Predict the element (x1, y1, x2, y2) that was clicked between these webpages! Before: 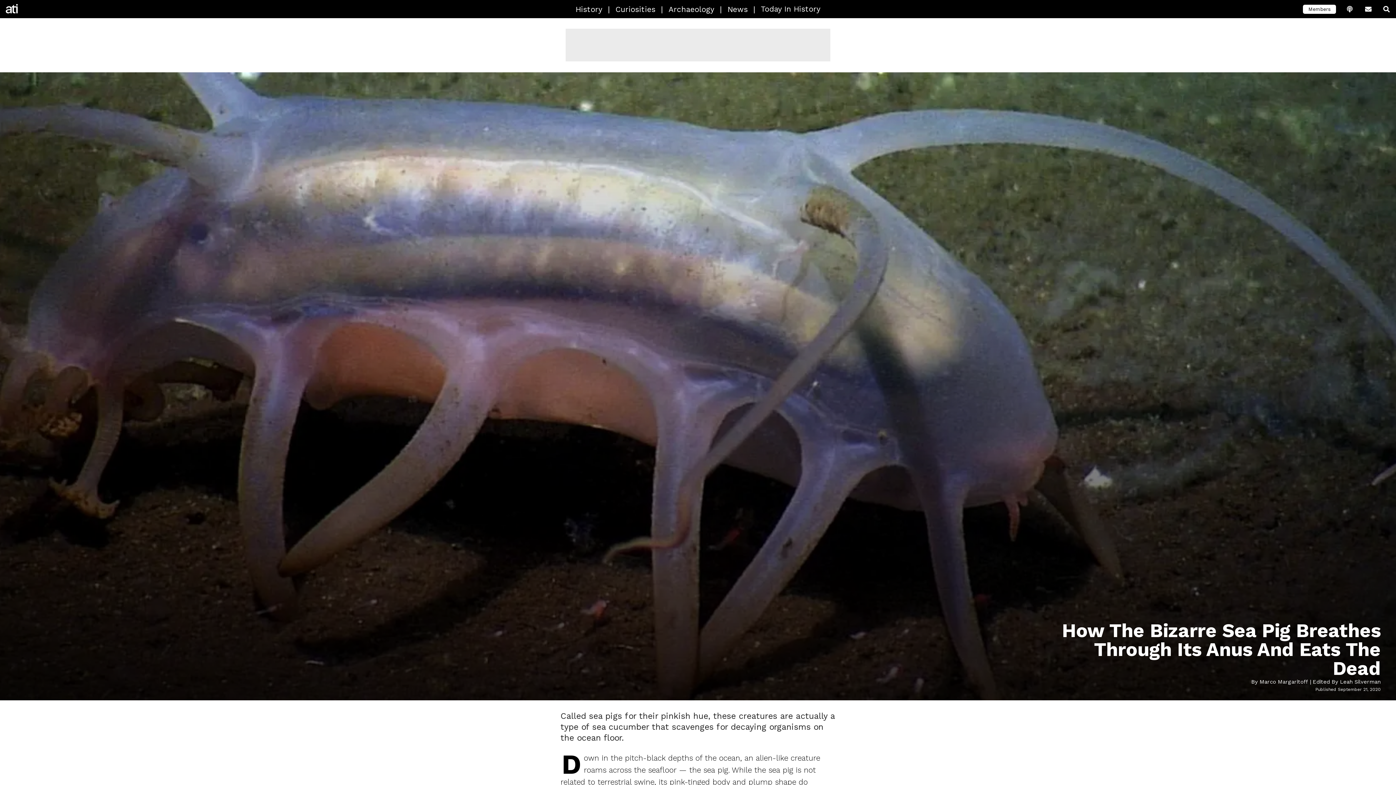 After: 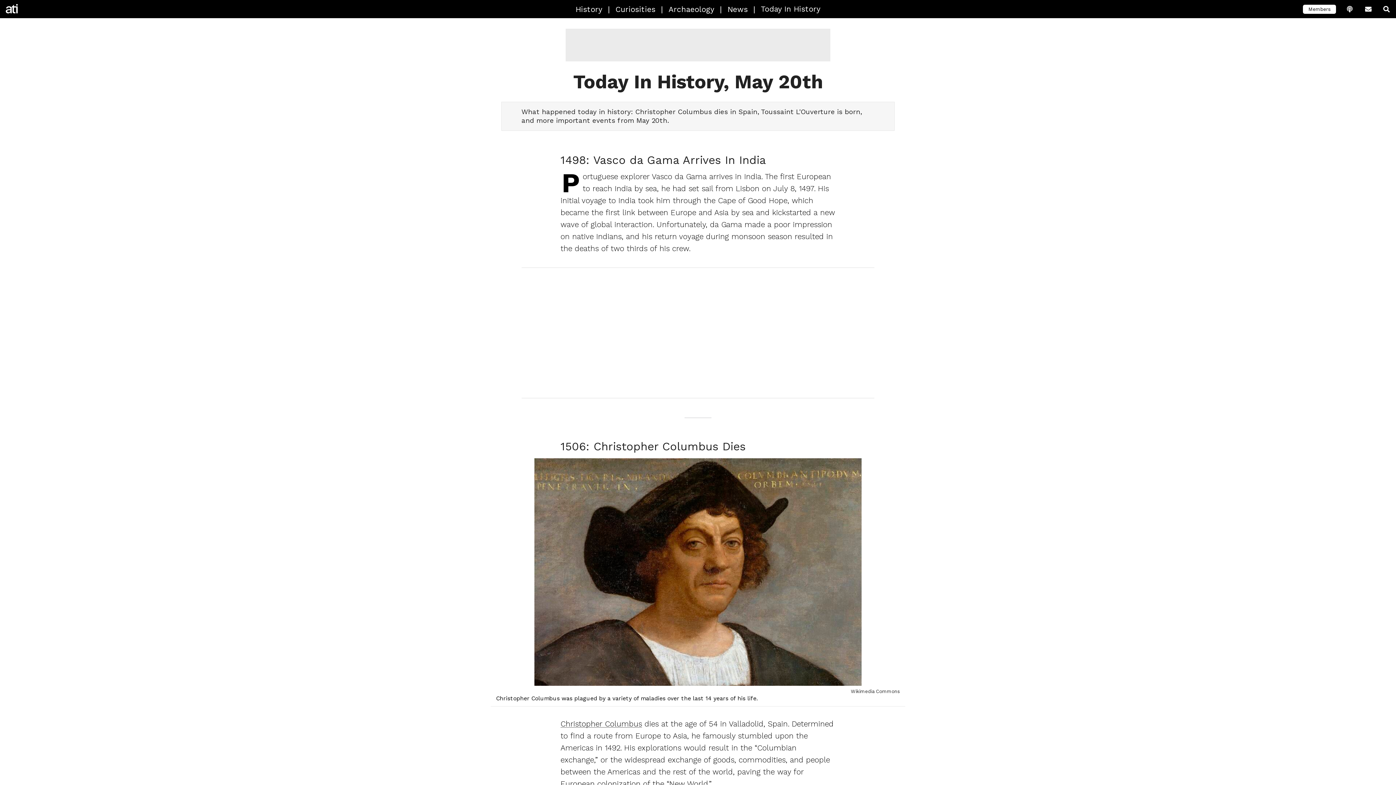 Action: bbox: (755, 0, 826, 18) label: Today In History